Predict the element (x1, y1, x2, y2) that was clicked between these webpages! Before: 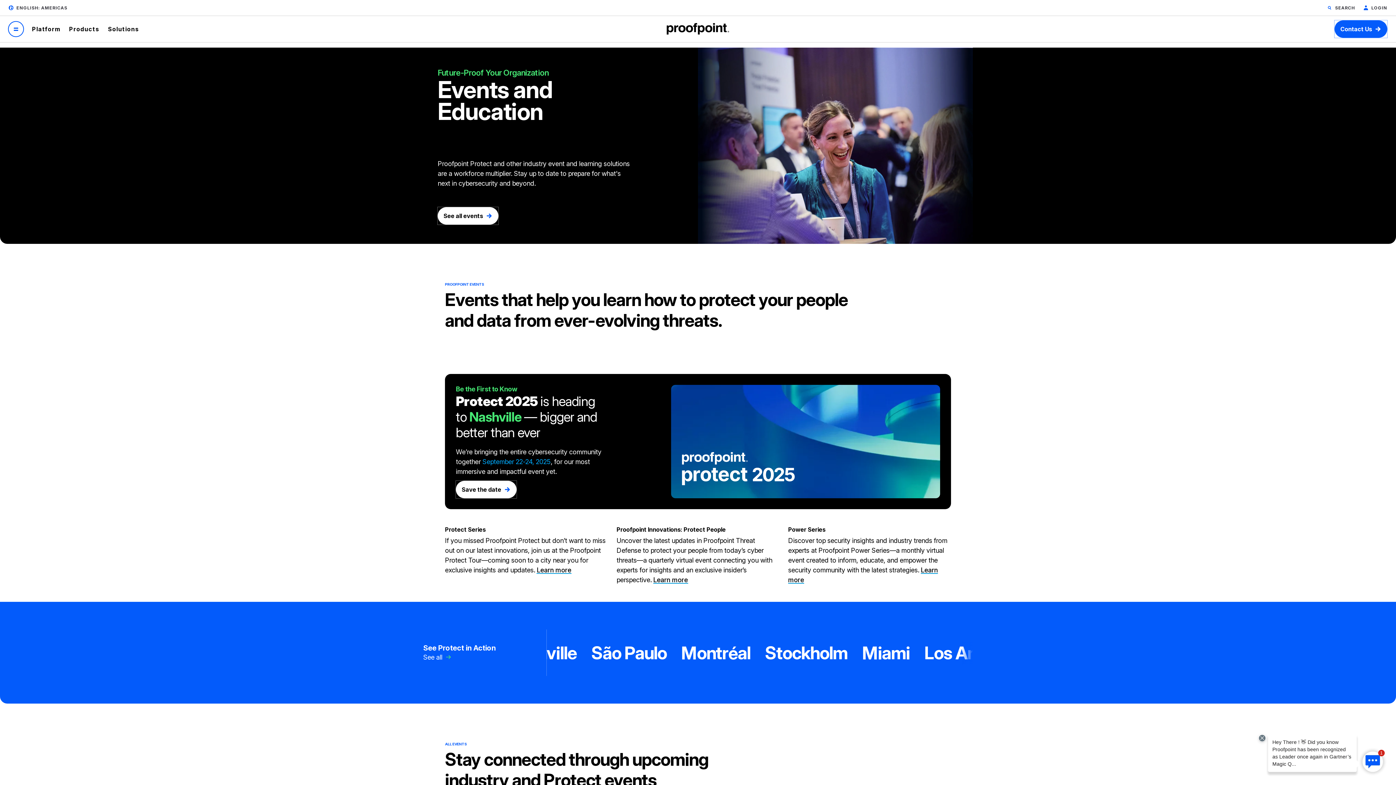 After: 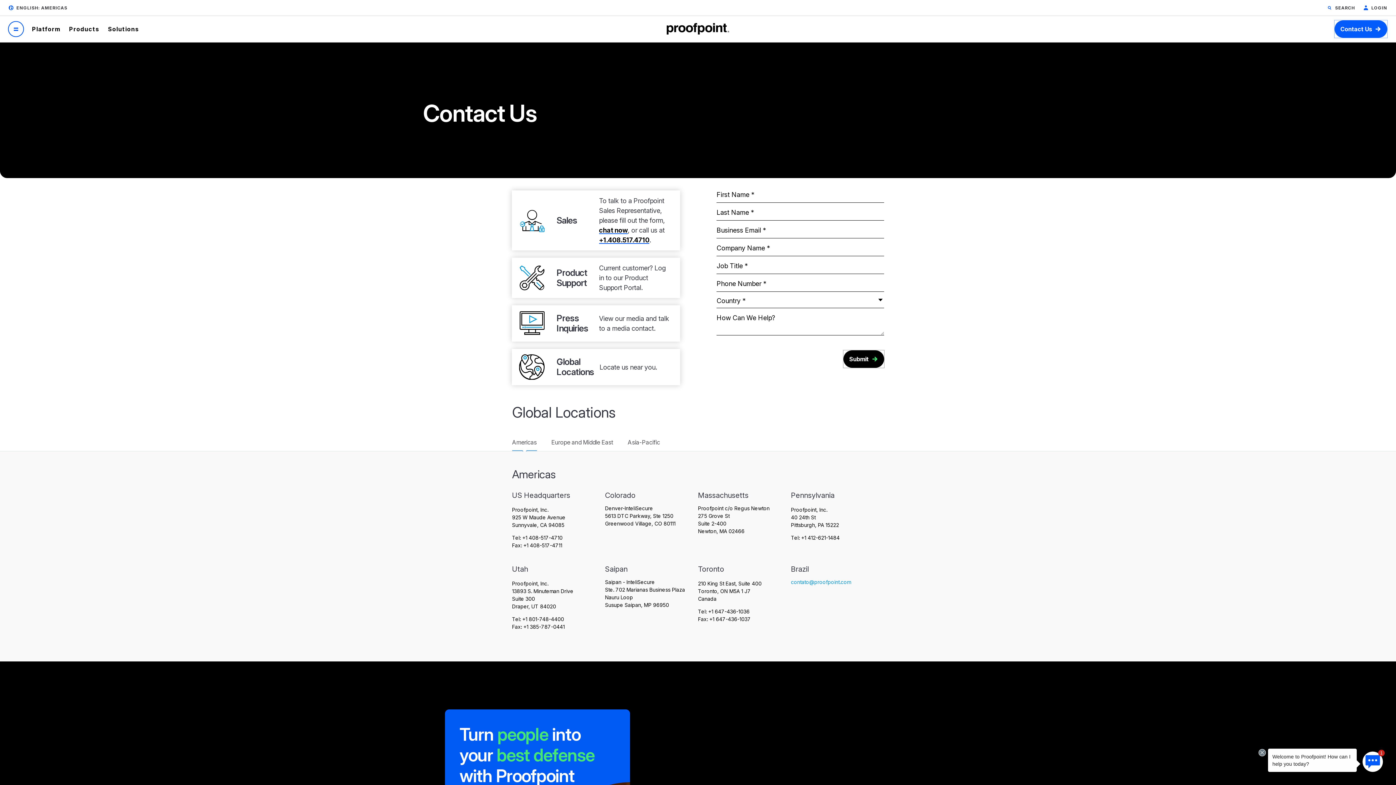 Action: bbox: (1334, 20, 1387, 37) label: Contact Us